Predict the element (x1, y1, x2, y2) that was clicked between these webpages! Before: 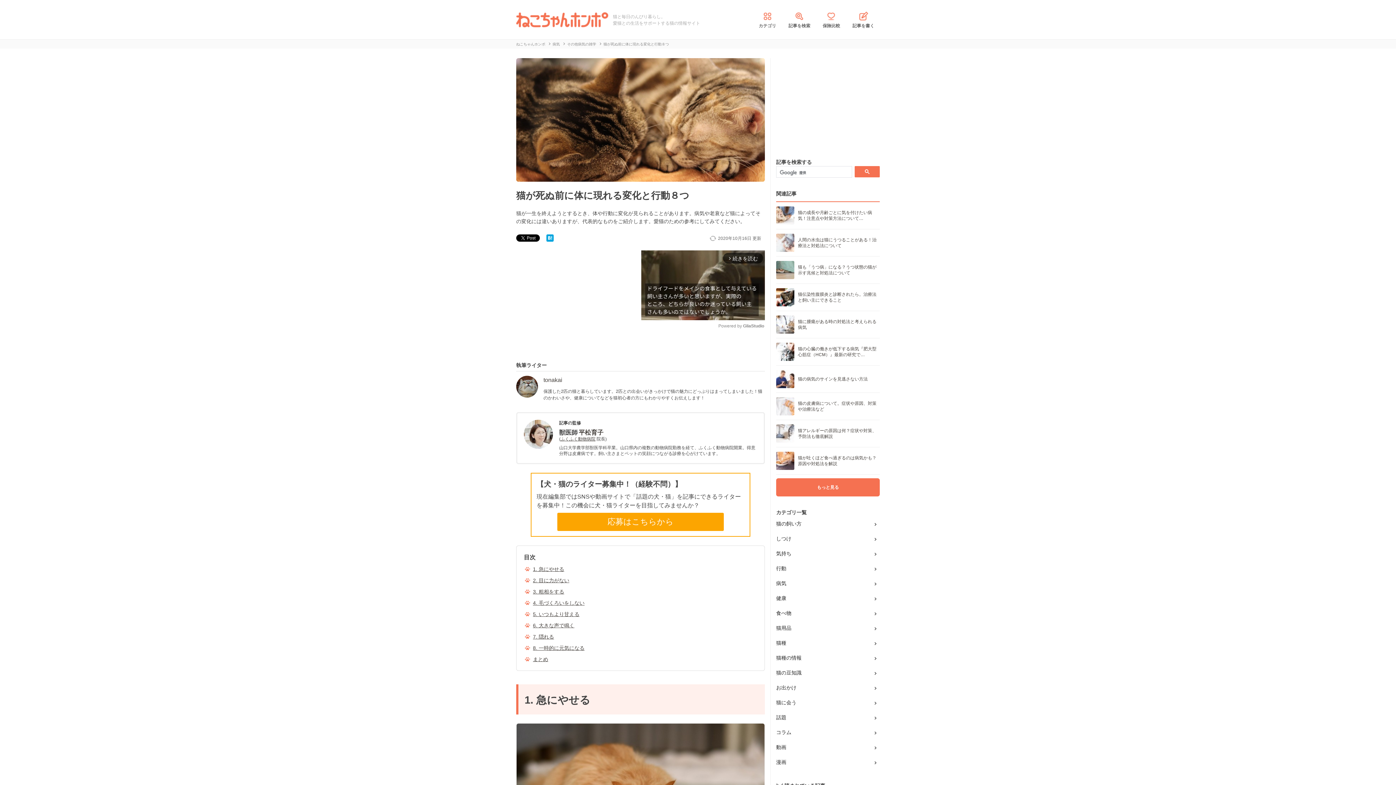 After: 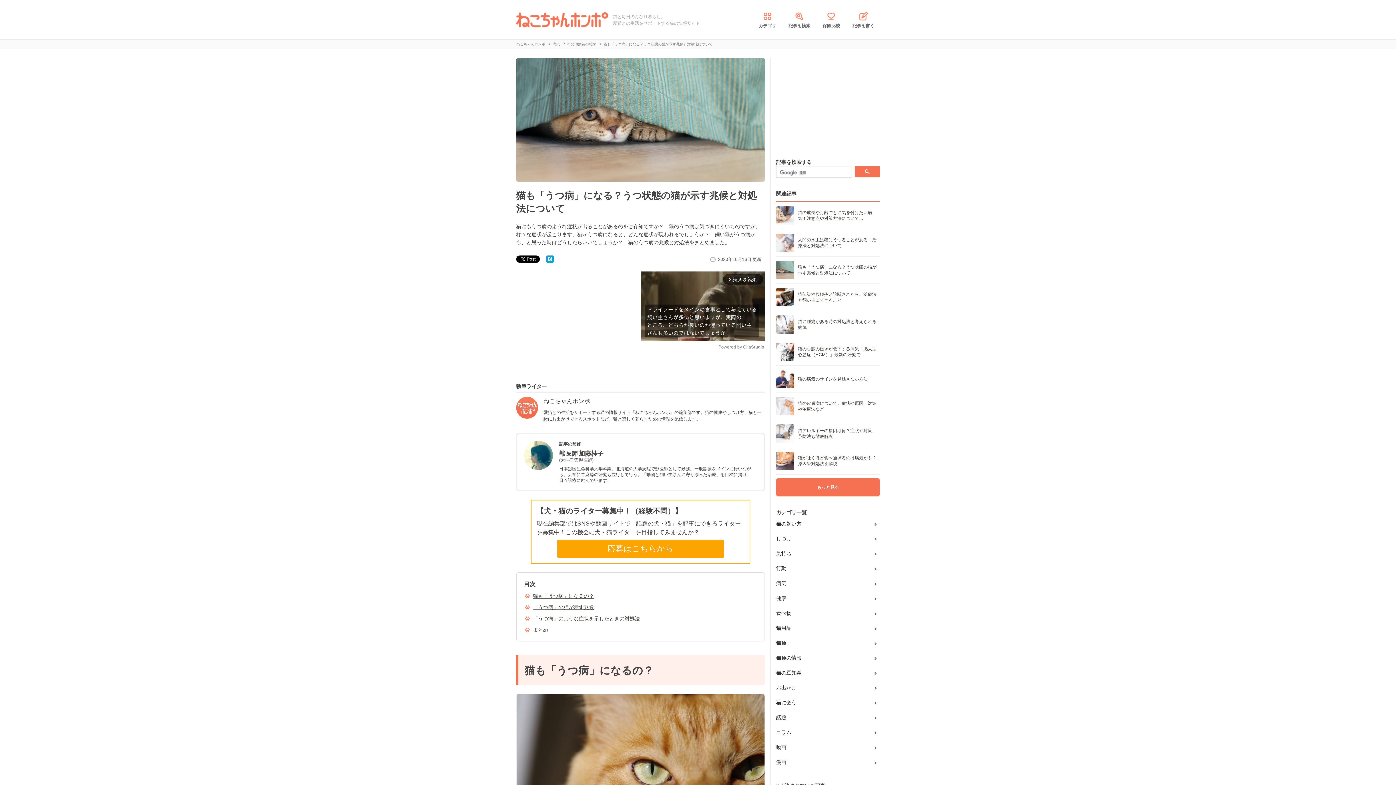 Action: label: 	

猫も「うつ病」になる？うつ状態の猫が示す兆候と対処法について bbox: (776, 256, 880, 283)